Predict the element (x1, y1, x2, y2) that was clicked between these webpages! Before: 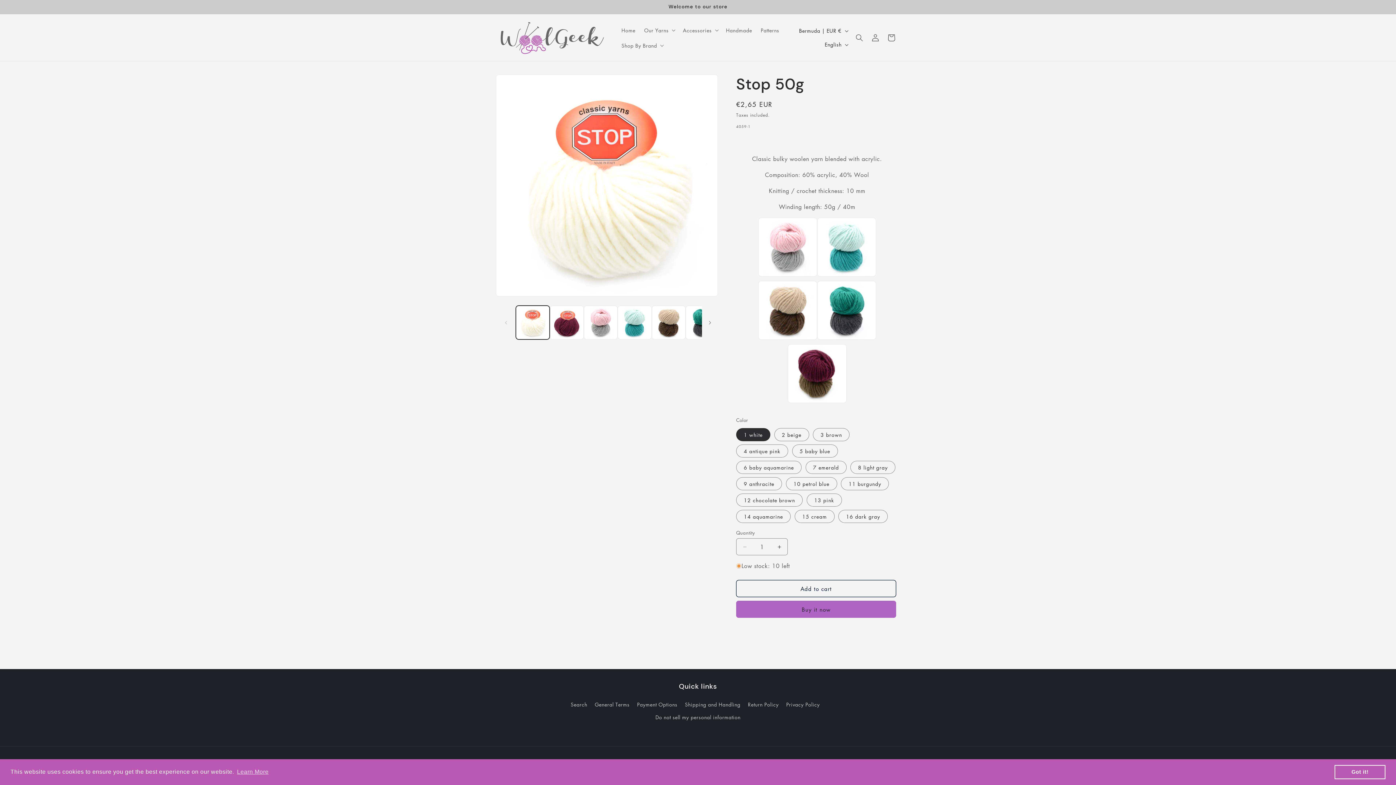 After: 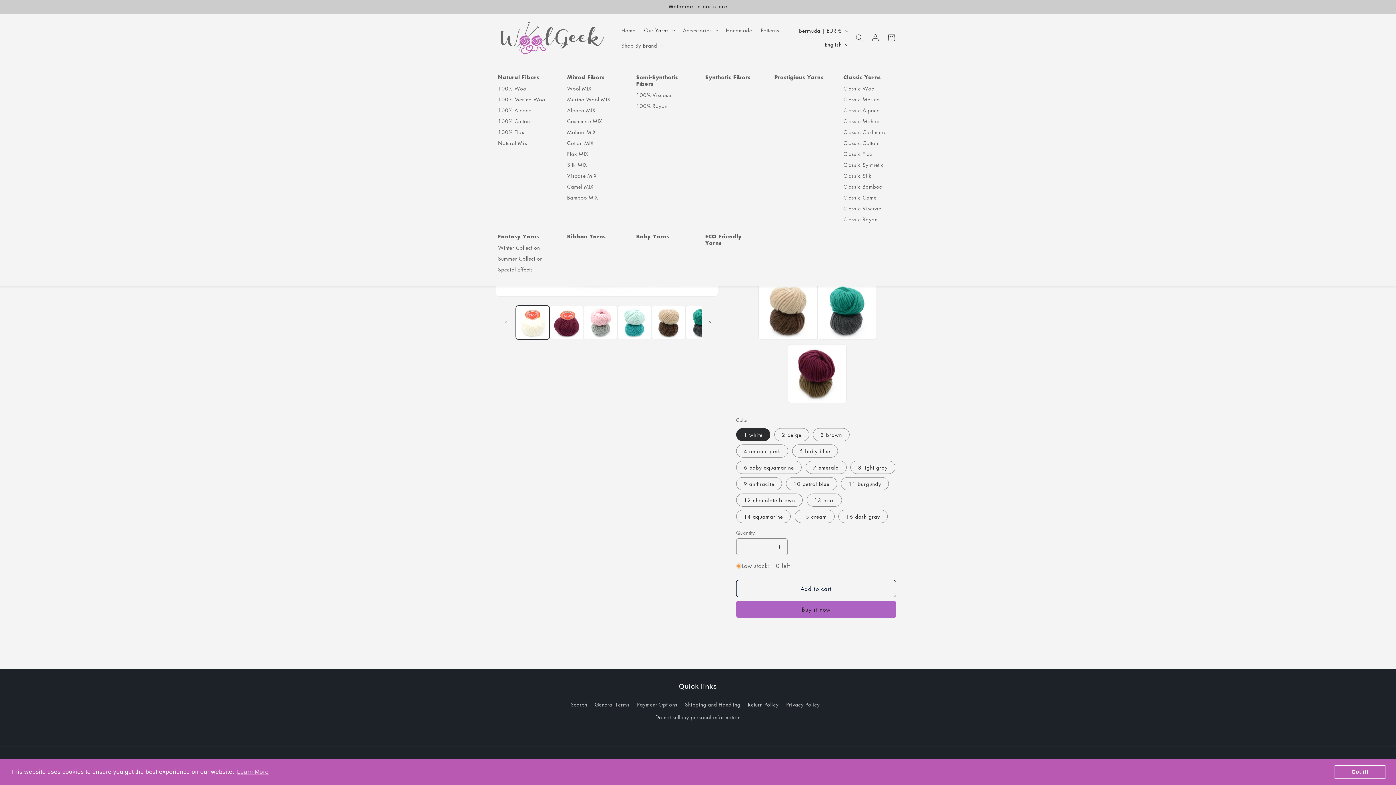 Action: bbox: (639, 22, 678, 37) label: Our Yarns